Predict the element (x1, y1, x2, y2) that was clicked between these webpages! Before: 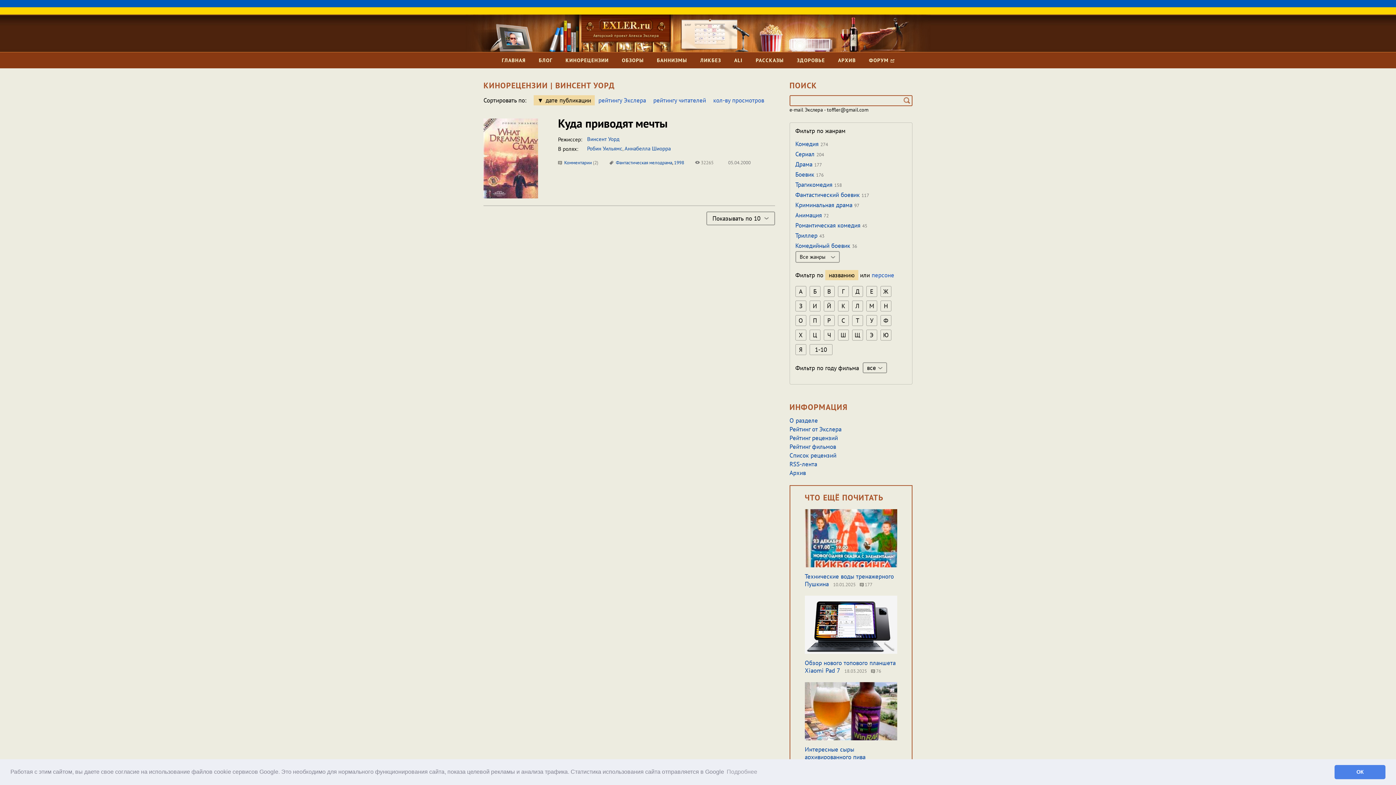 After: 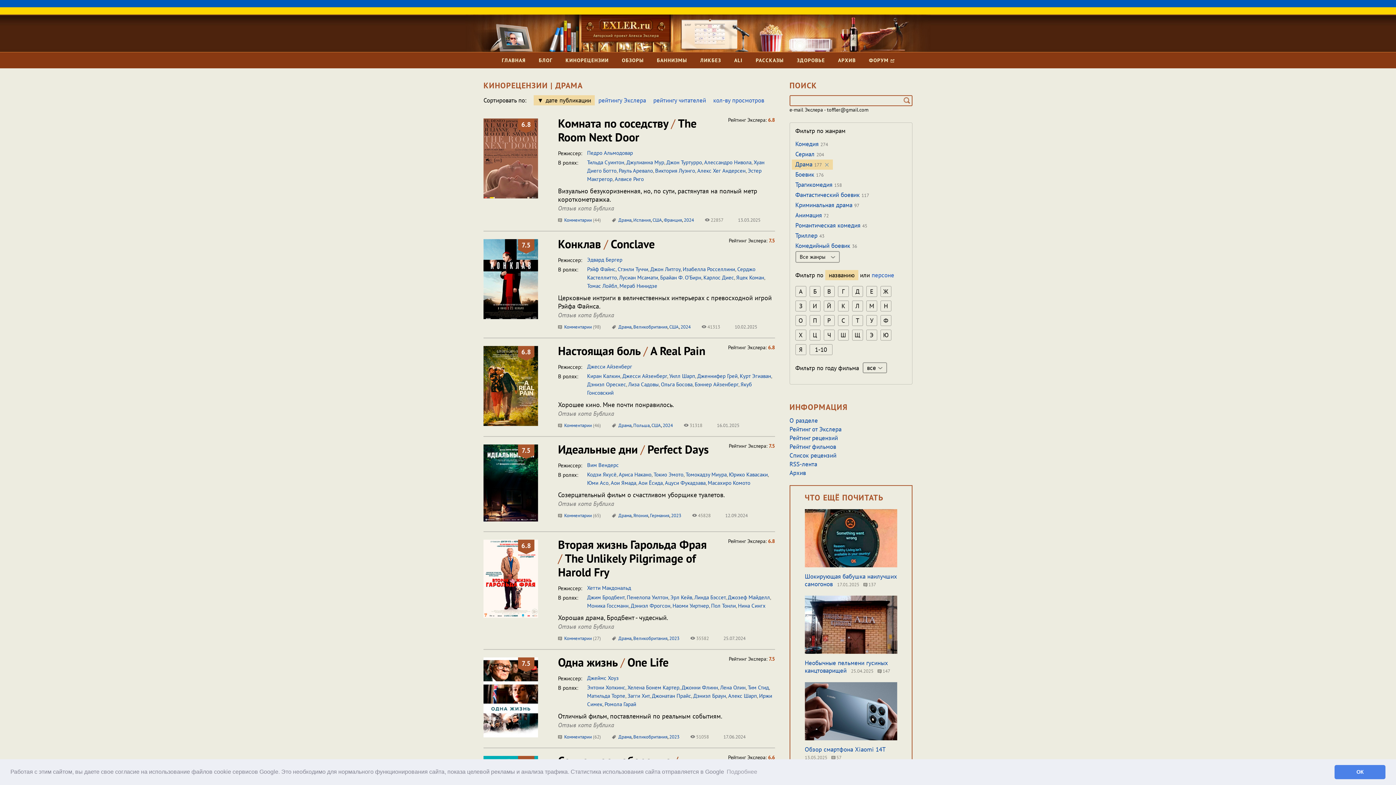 Action: bbox: (795, 159, 822, 169) label: Драма 177